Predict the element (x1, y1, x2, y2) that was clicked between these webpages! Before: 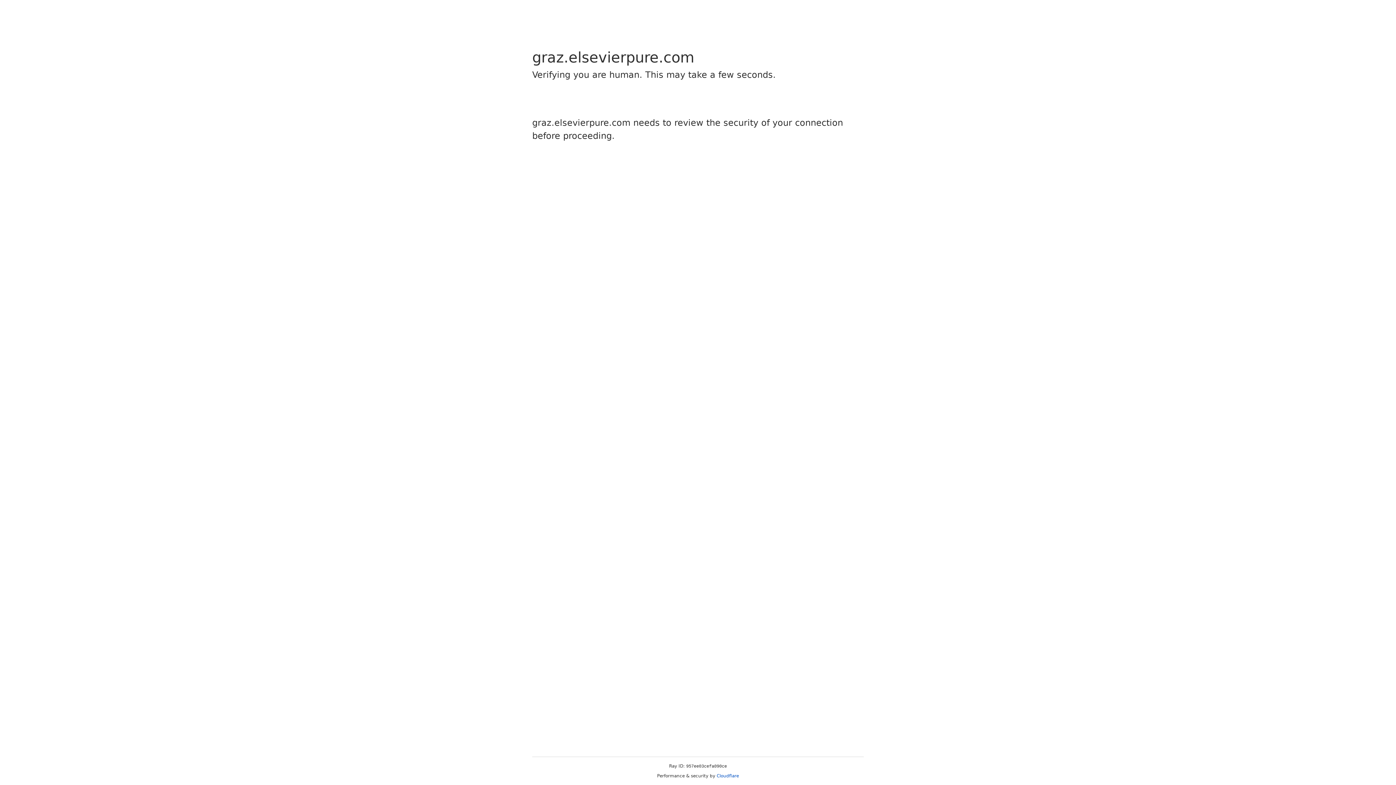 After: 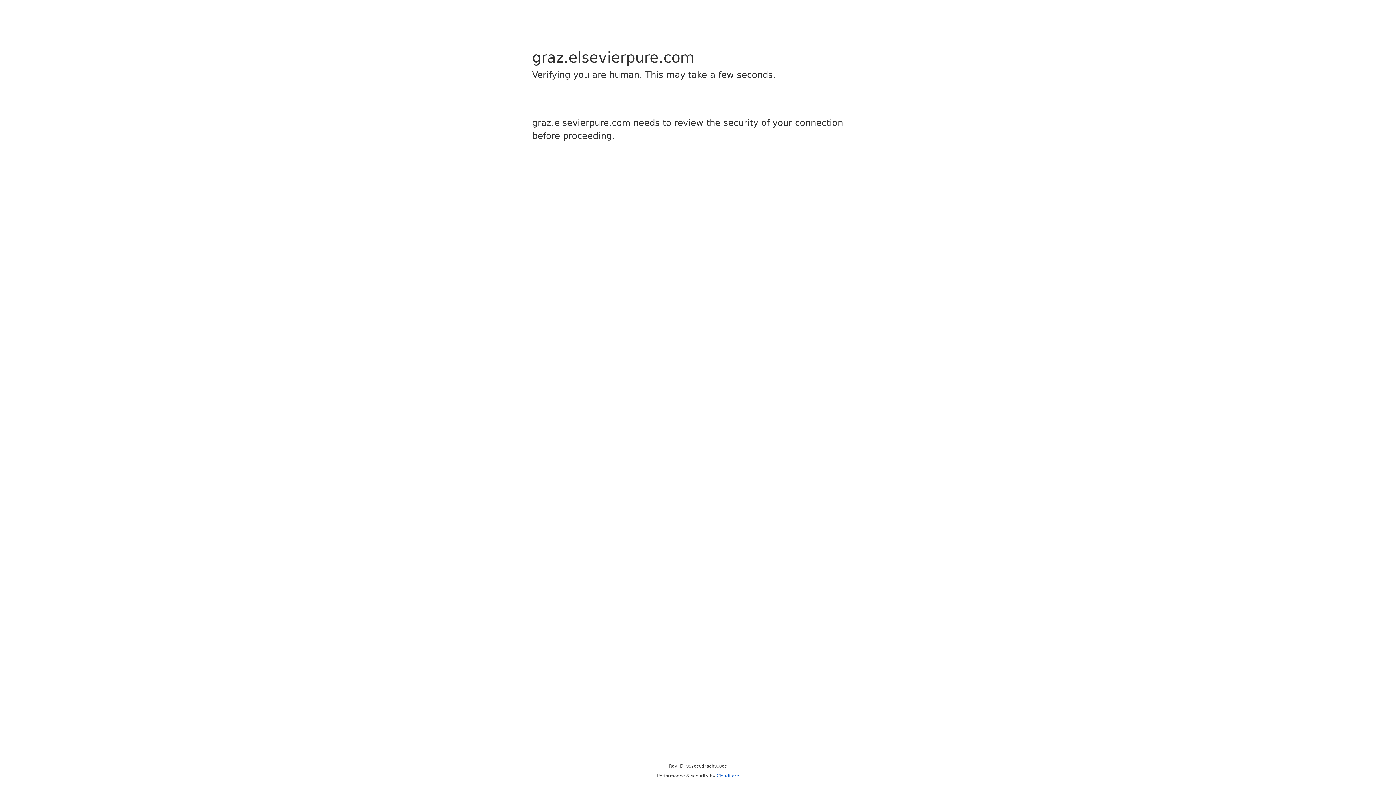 Action: bbox: (716, 773, 739, 778) label: Cloudflare